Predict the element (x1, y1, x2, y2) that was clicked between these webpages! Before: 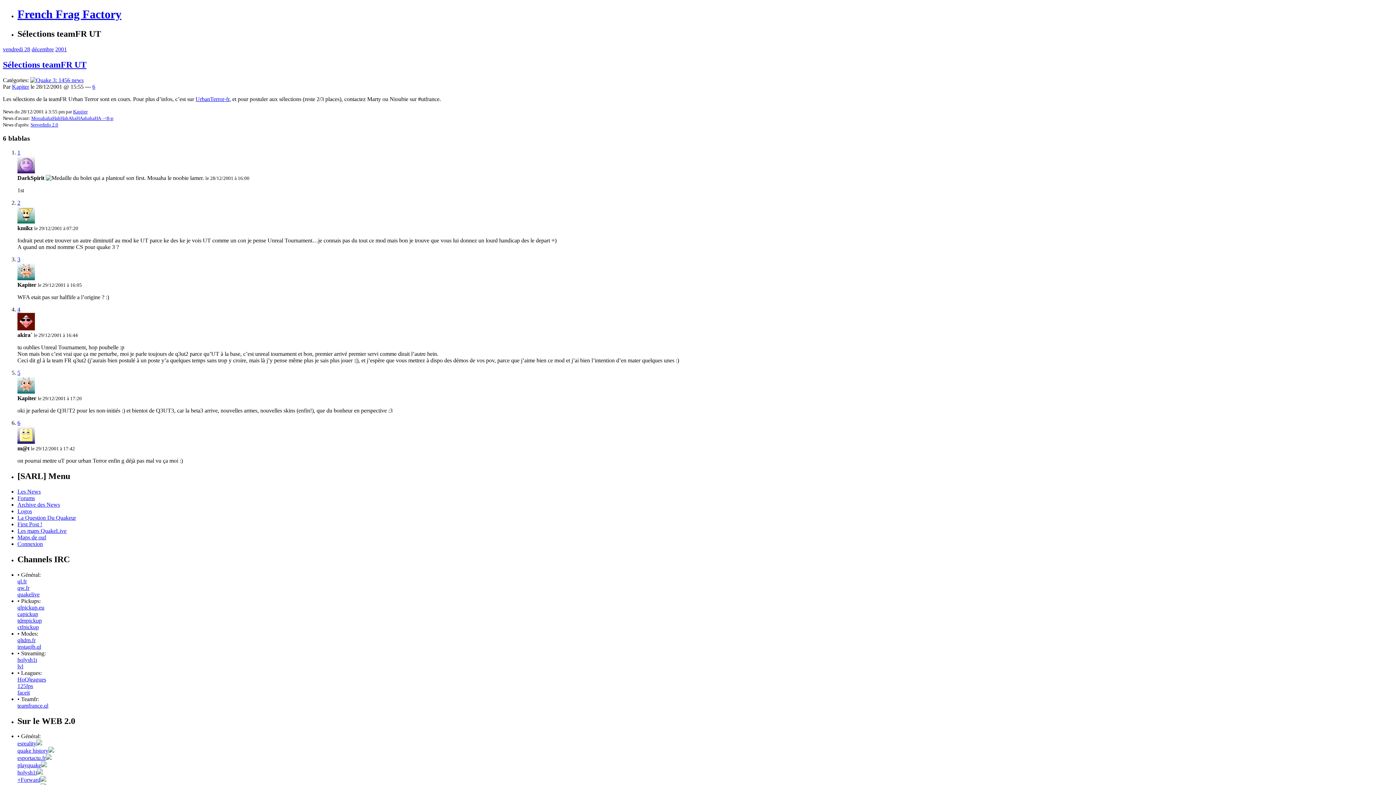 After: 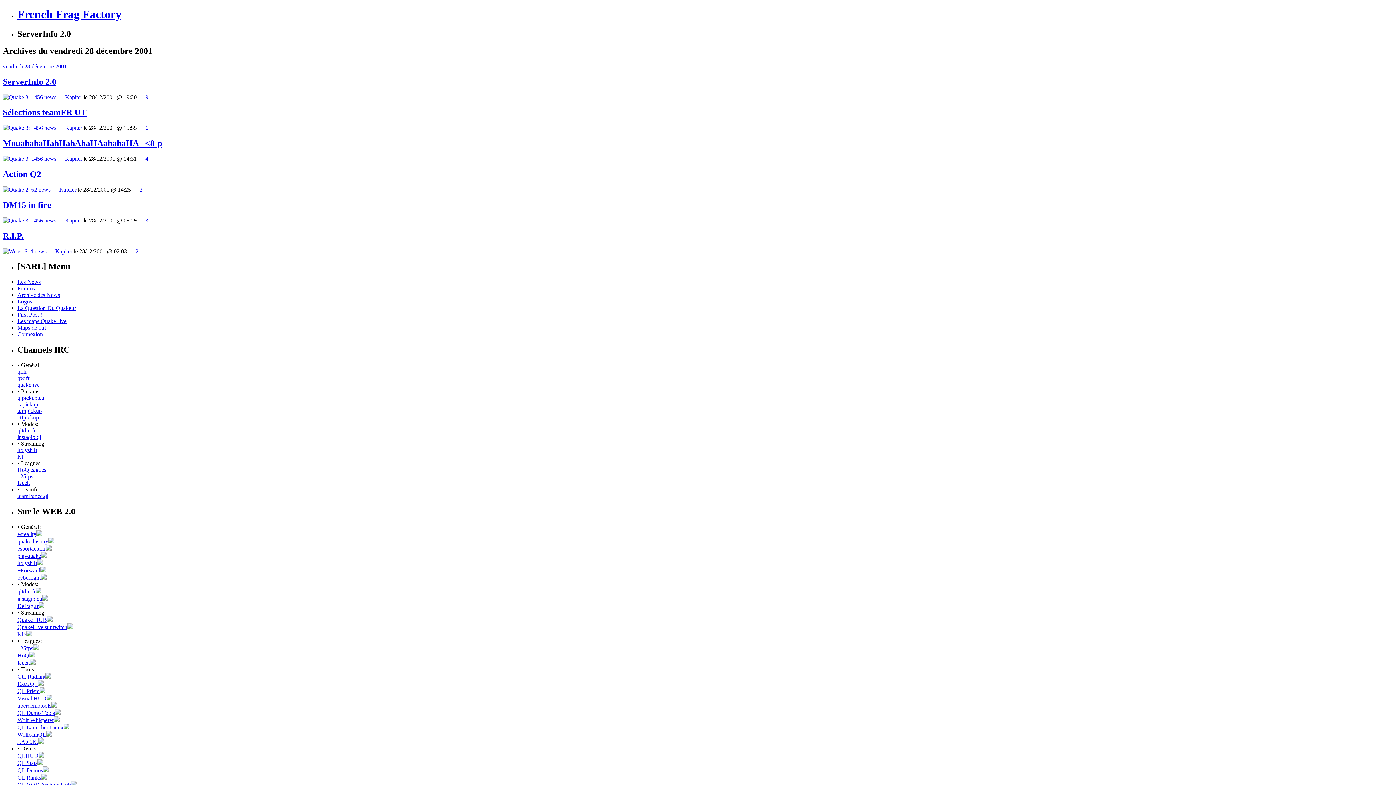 Action: bbox: (2, 46, 30, 52) label: vendredi 28